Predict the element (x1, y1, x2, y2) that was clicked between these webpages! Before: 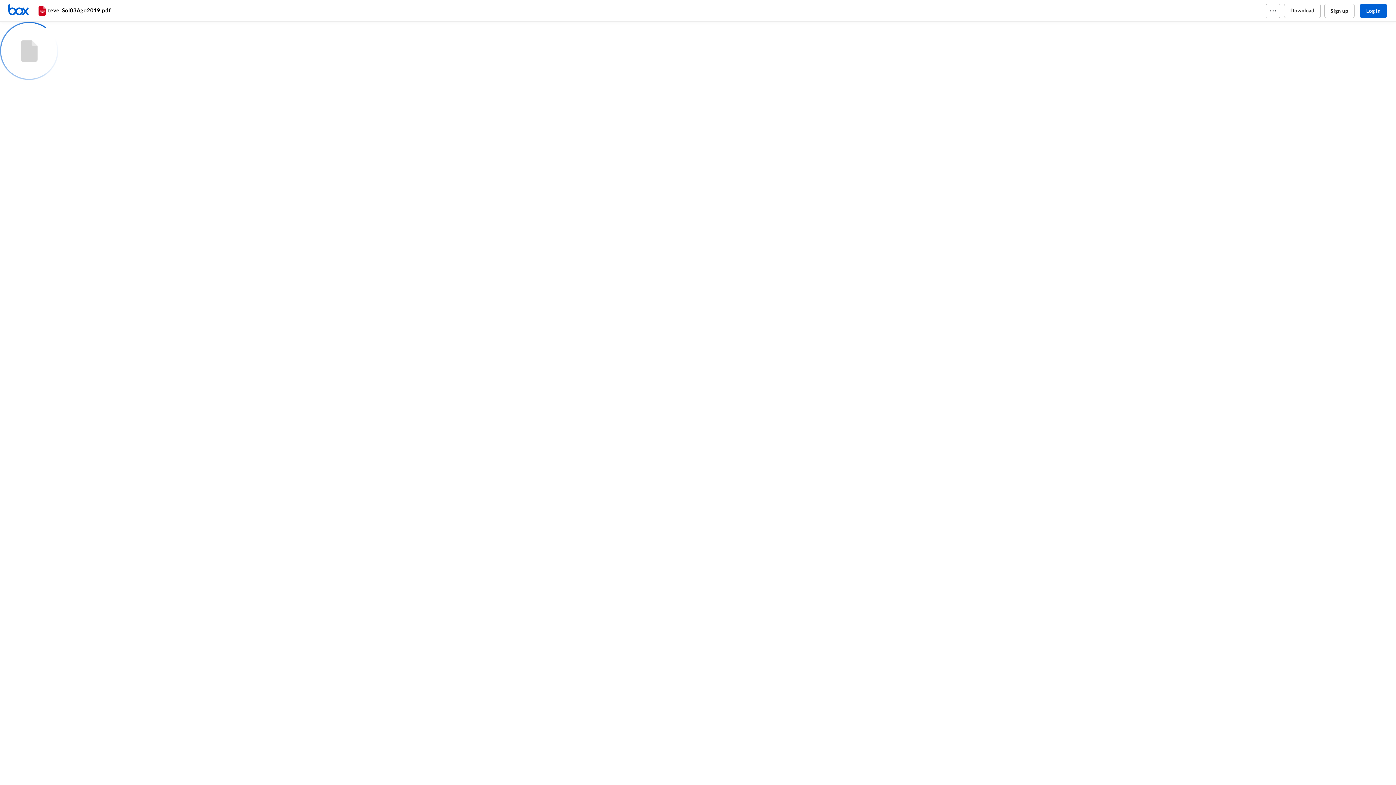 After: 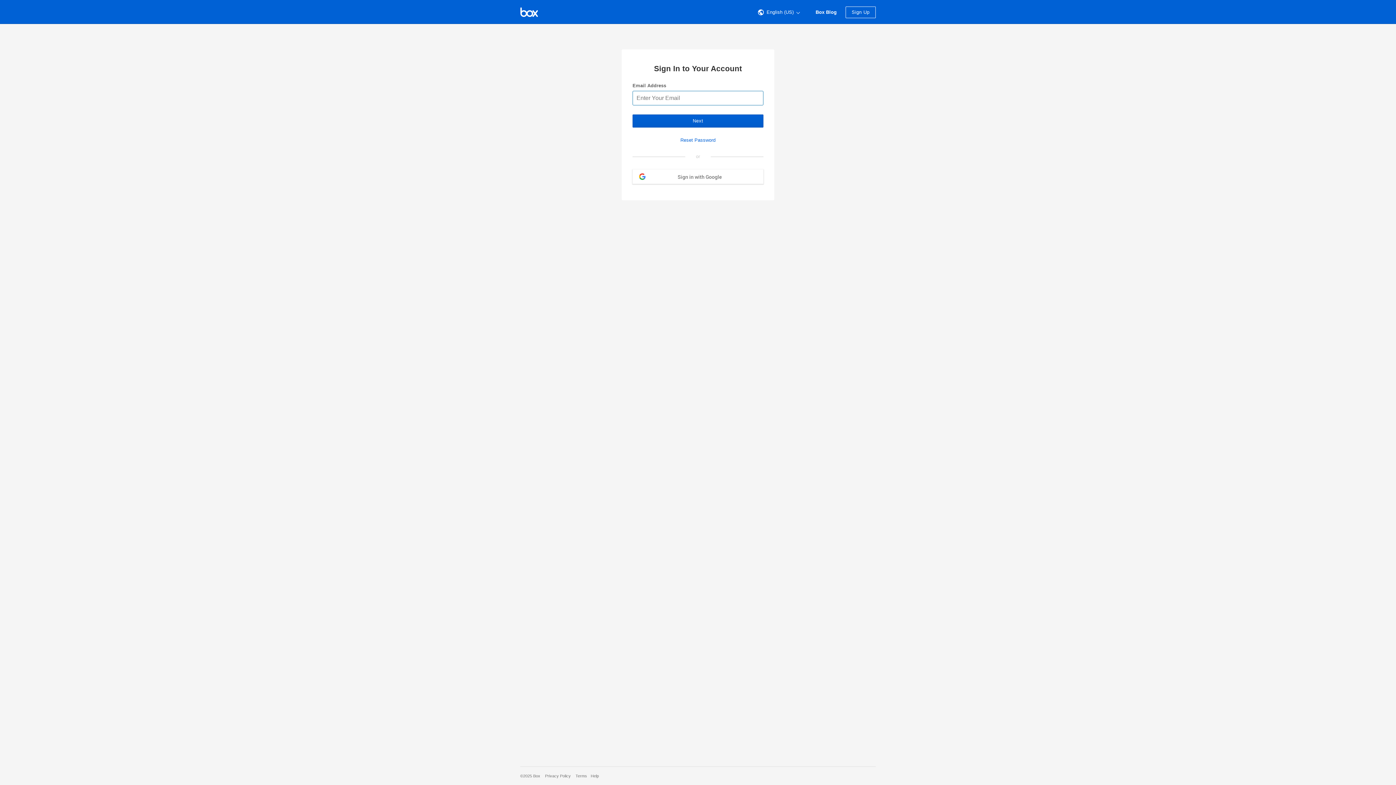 Action: bbox: (1360, 3, 1387, 18) label: Log in